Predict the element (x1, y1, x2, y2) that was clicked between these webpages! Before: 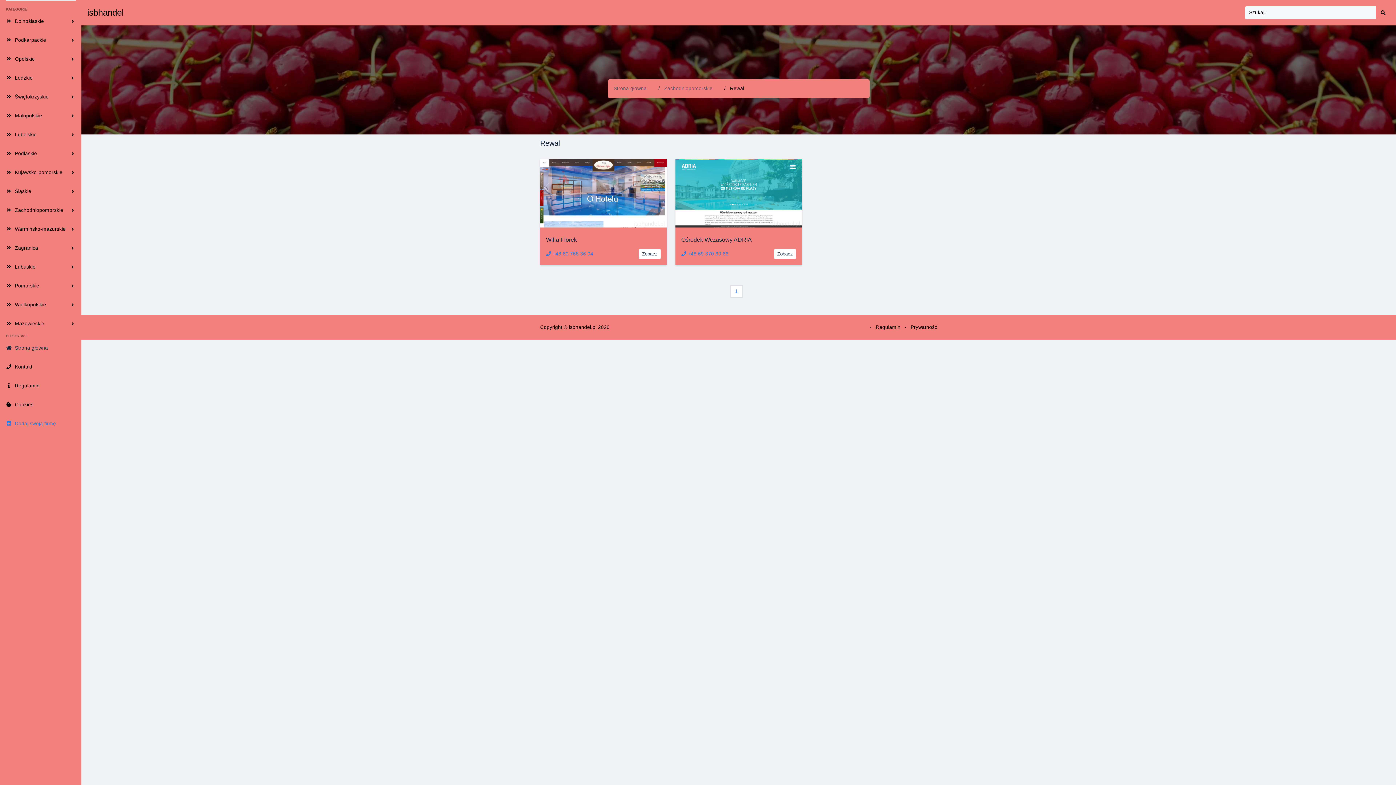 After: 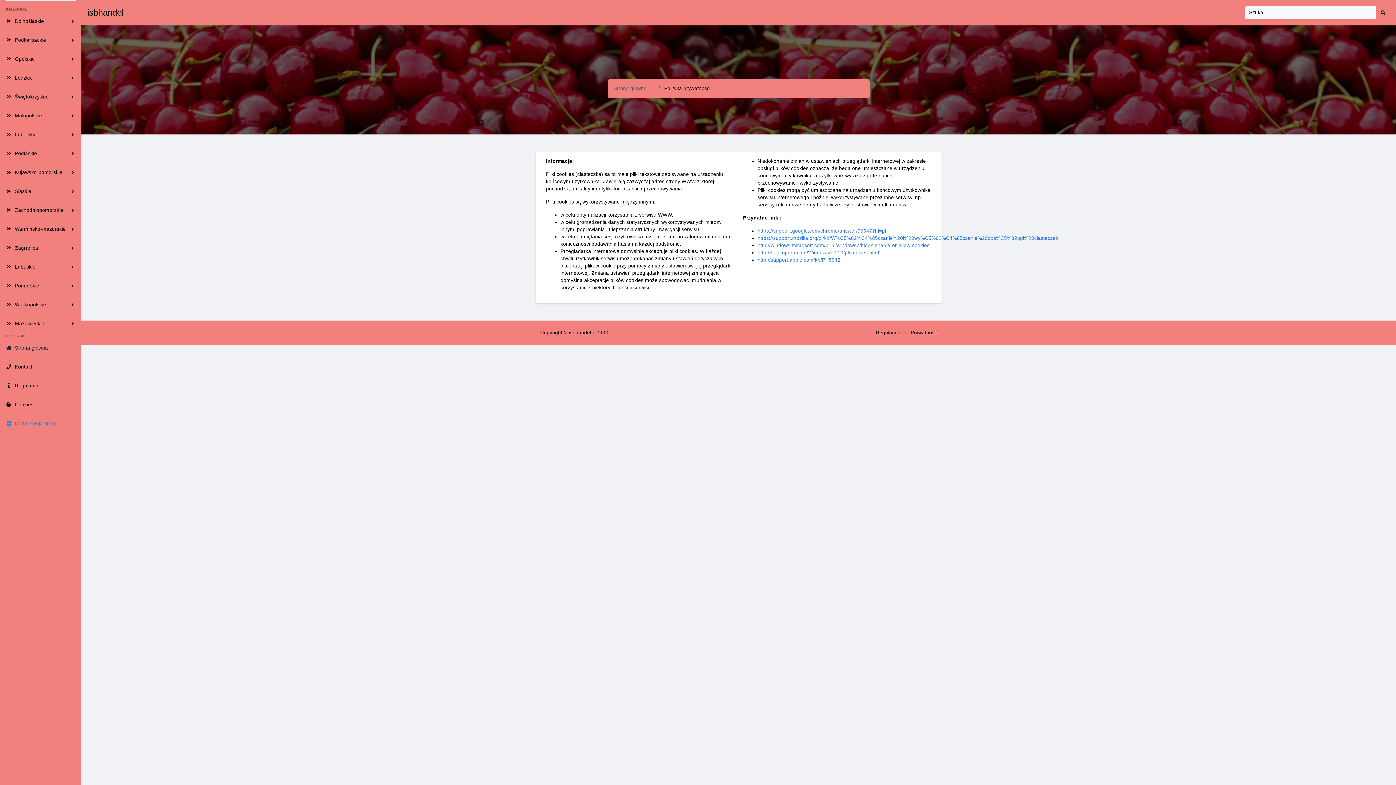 Action: bbox: (910, 324, 937, 330) label: Prywatność